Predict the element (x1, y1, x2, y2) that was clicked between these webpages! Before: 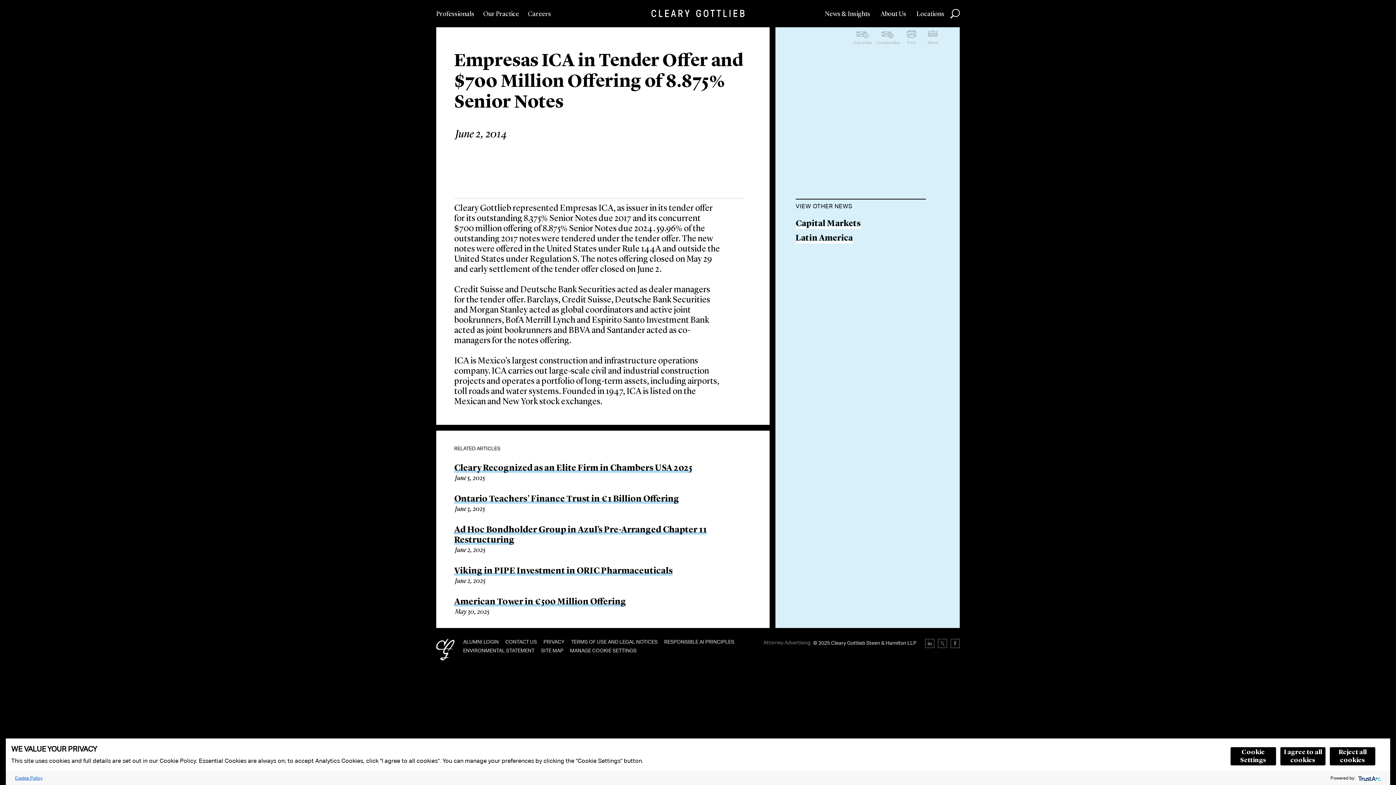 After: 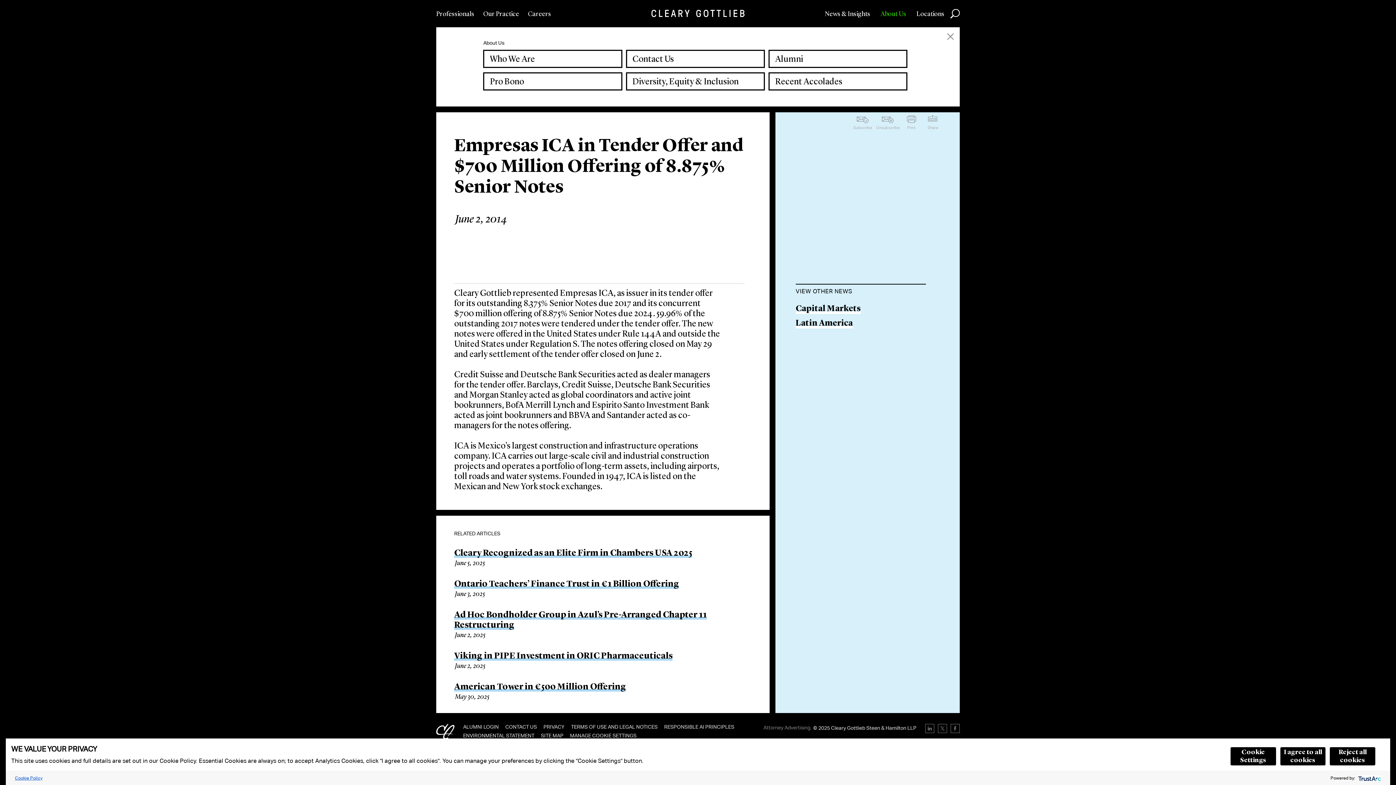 Action: bbox: (880, 0, 906, 27) label: About Us